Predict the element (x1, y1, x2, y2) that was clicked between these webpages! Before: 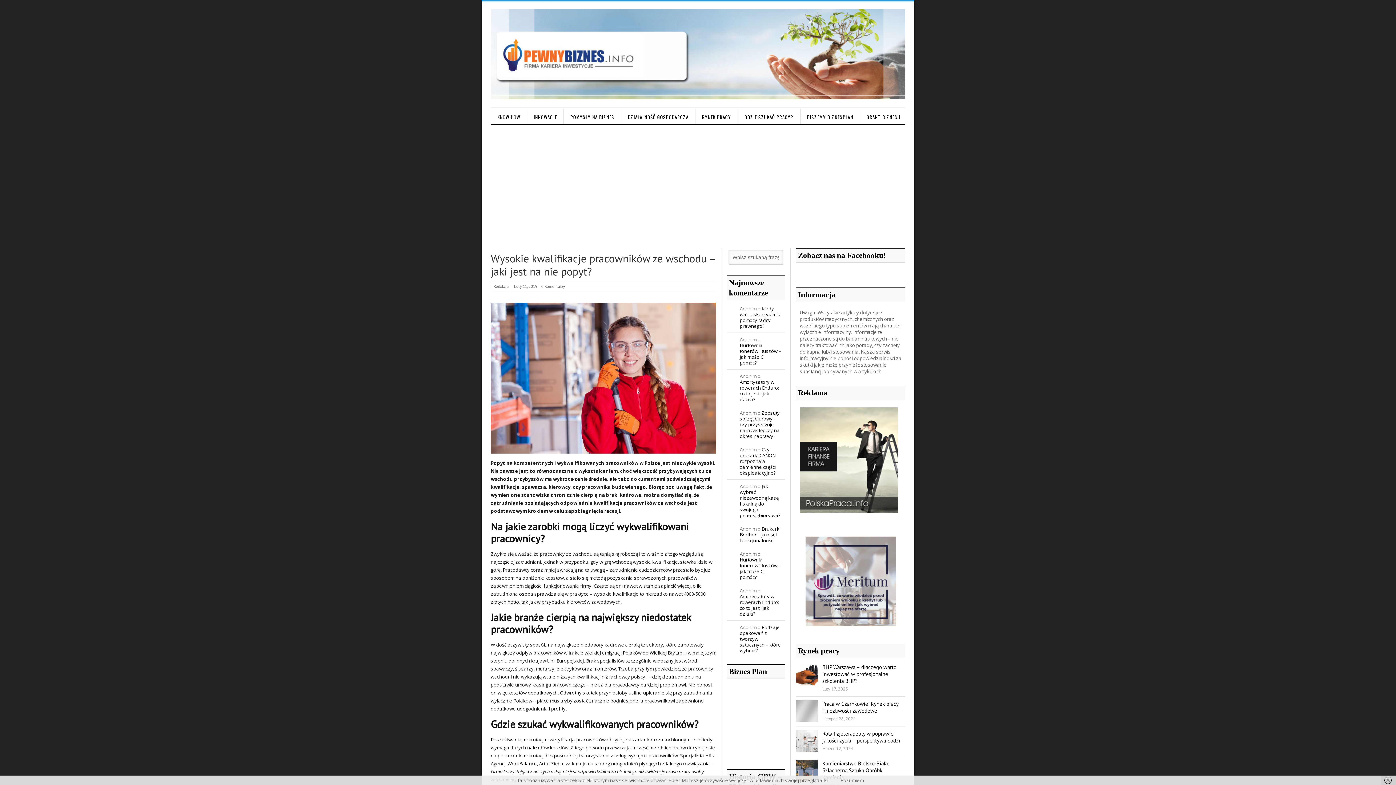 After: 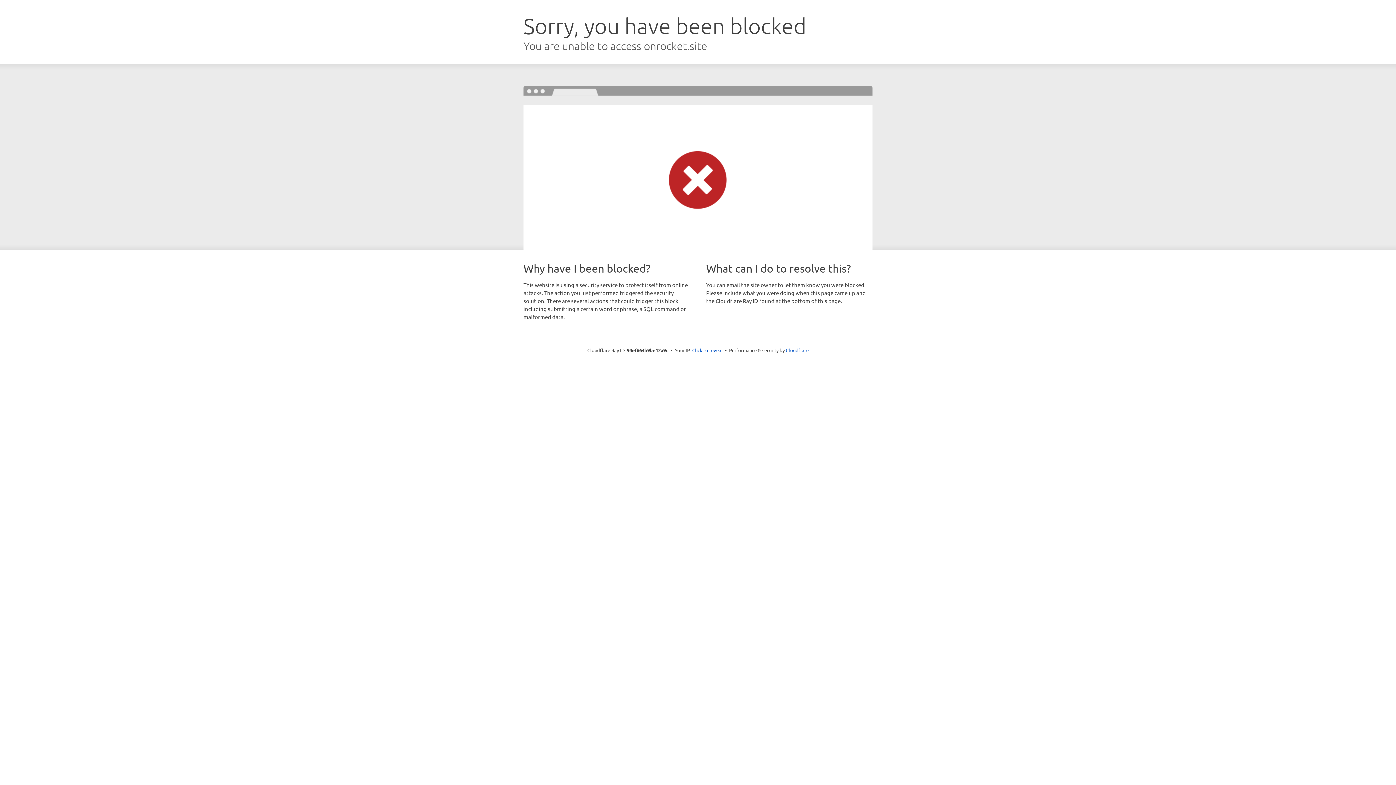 Action: bbox: (800, 531, 901, 633)